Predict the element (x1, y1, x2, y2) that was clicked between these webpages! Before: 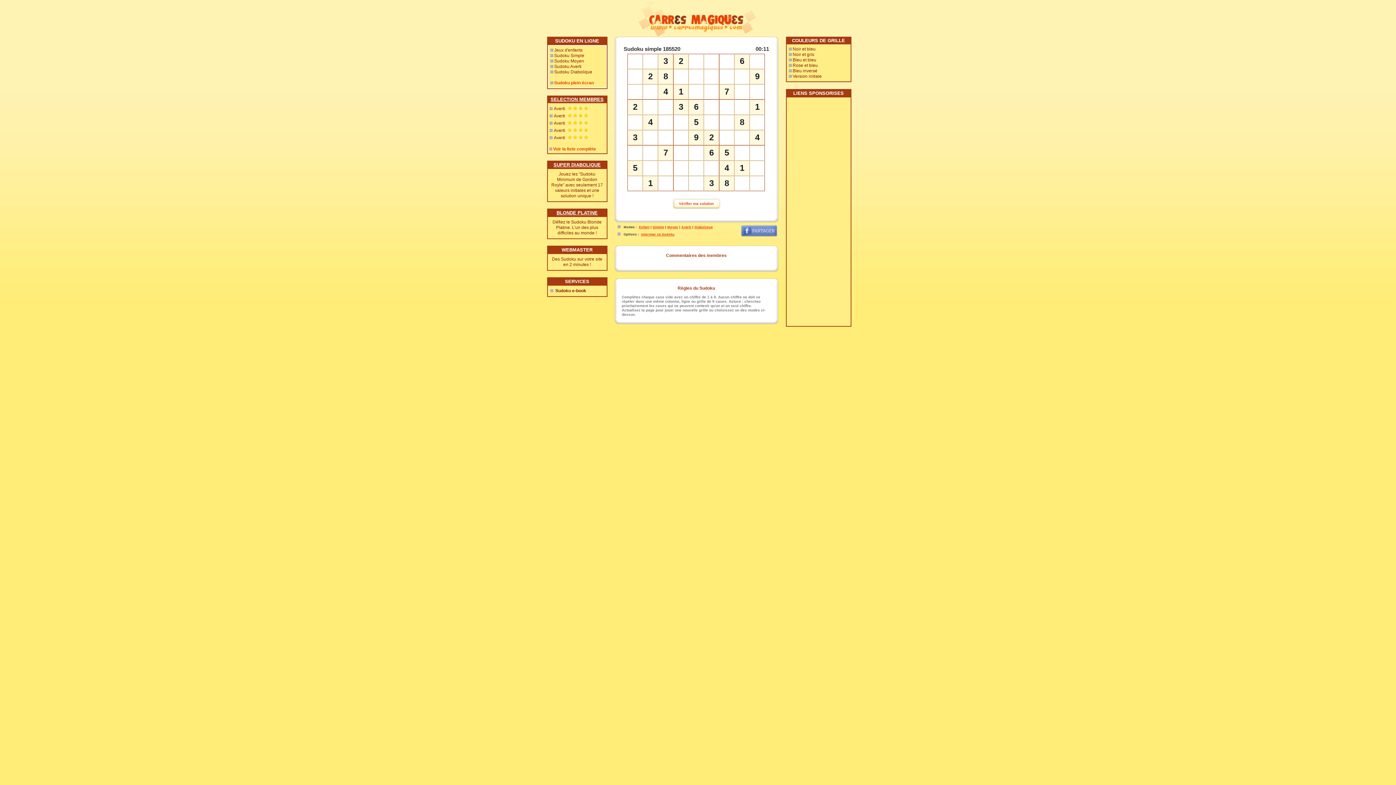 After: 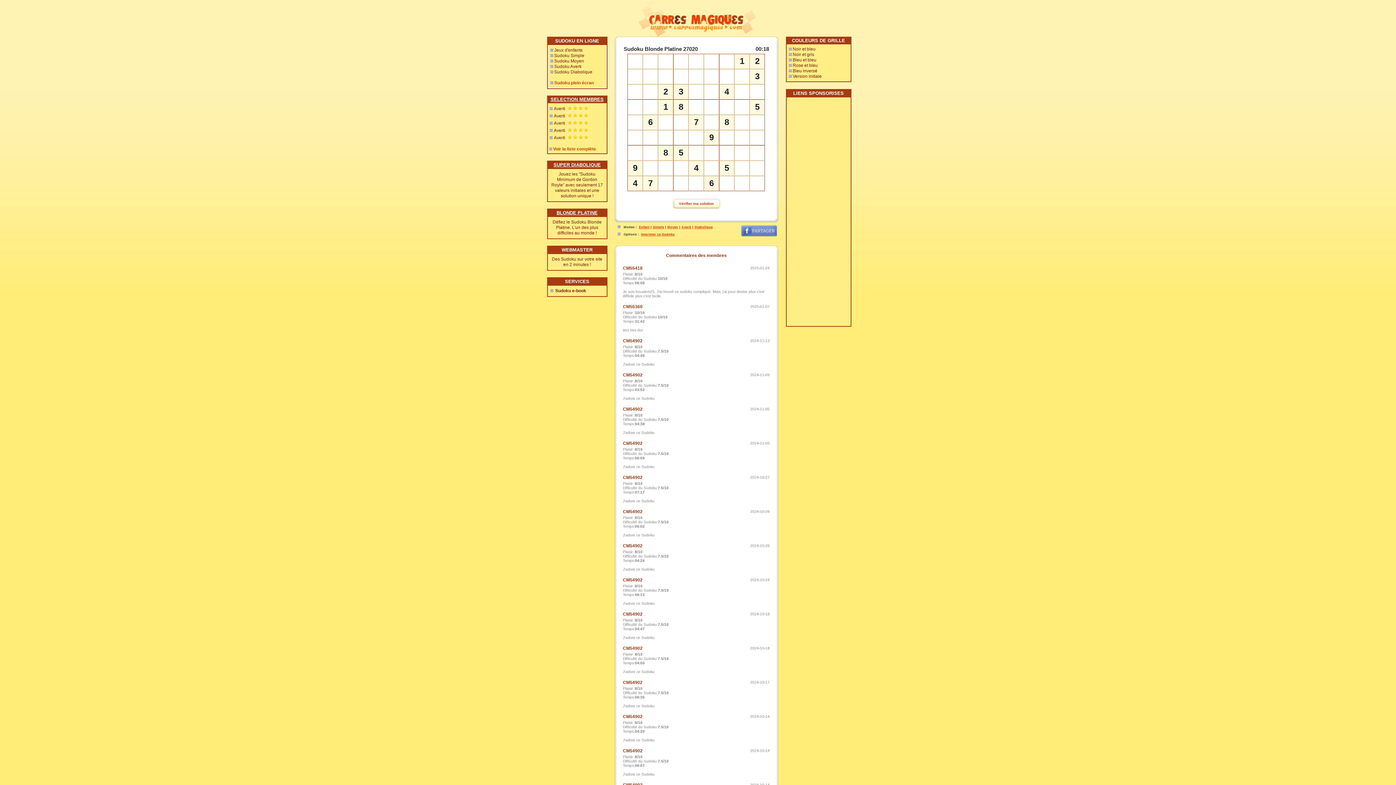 Action: bbox: (552, 219, 601, 235) label: Défiez le Sudoku Blonde Platine. L'un des plus difficiles au monde !